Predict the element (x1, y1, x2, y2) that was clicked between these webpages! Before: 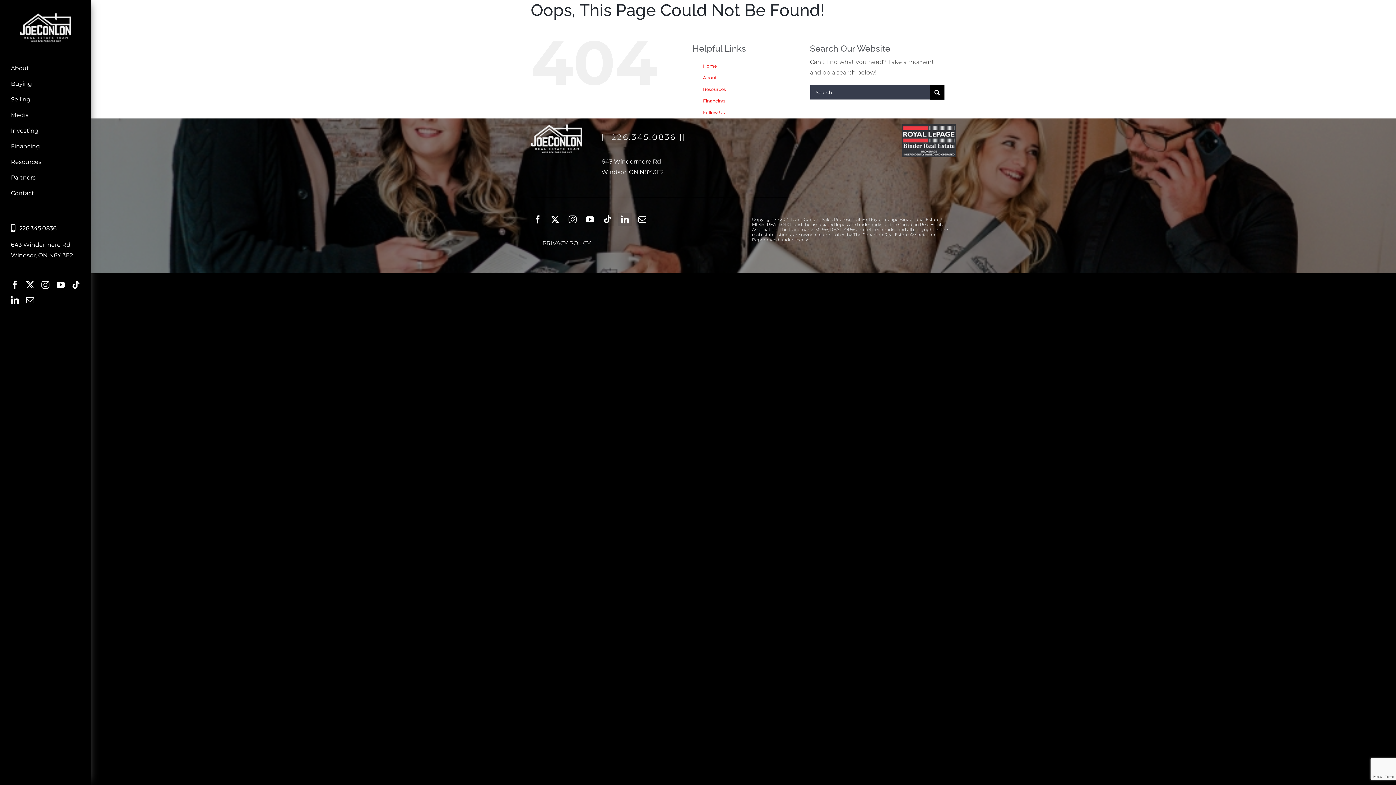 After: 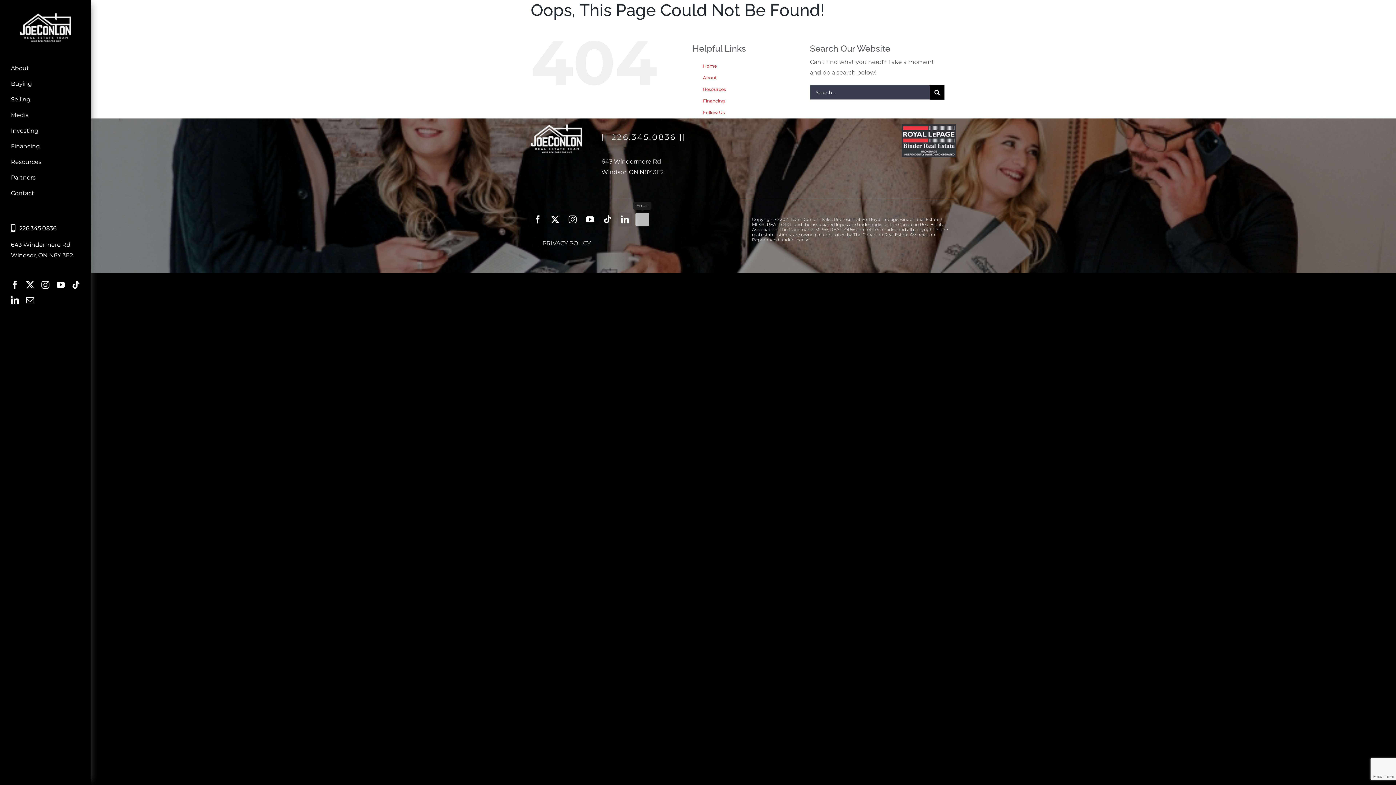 Action: label: mail bbox: (635, 212, 649, 226)